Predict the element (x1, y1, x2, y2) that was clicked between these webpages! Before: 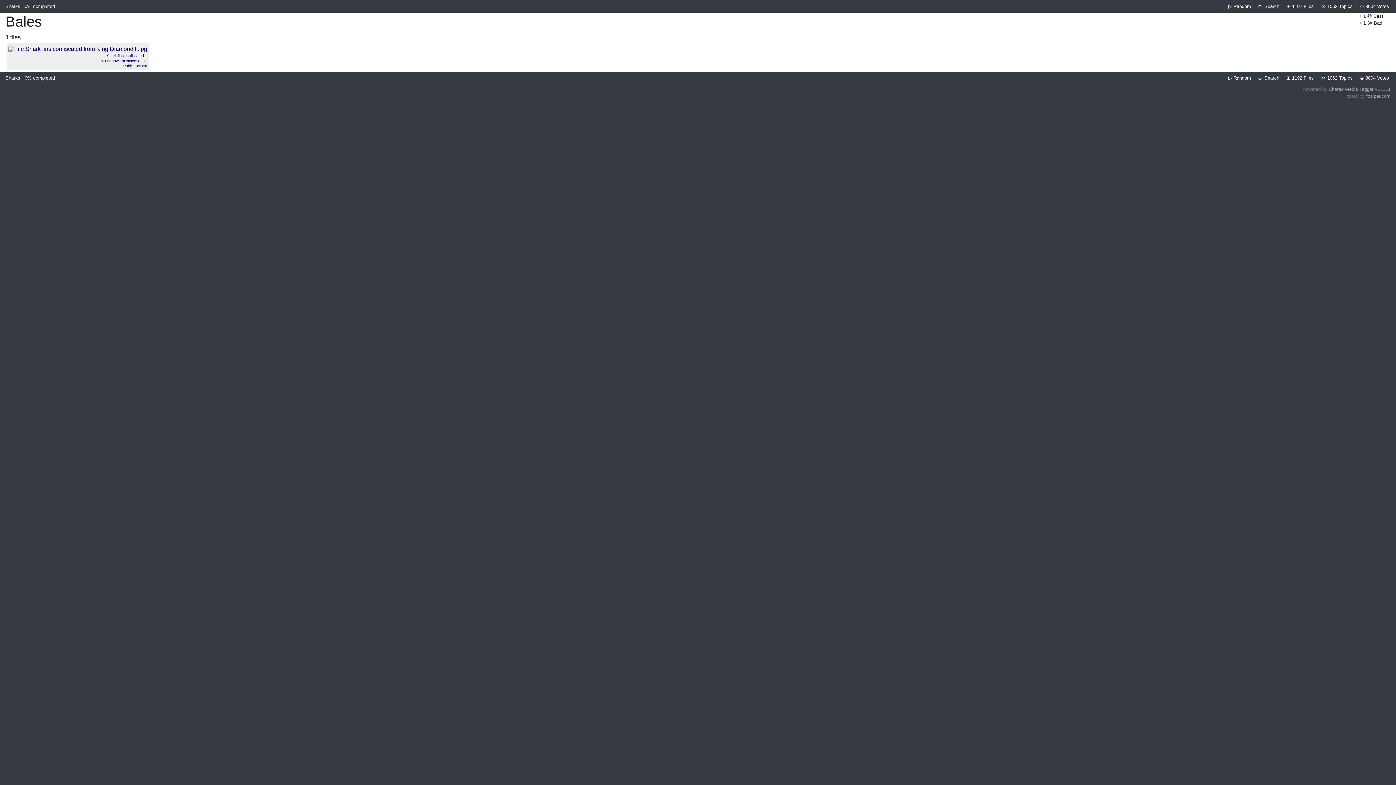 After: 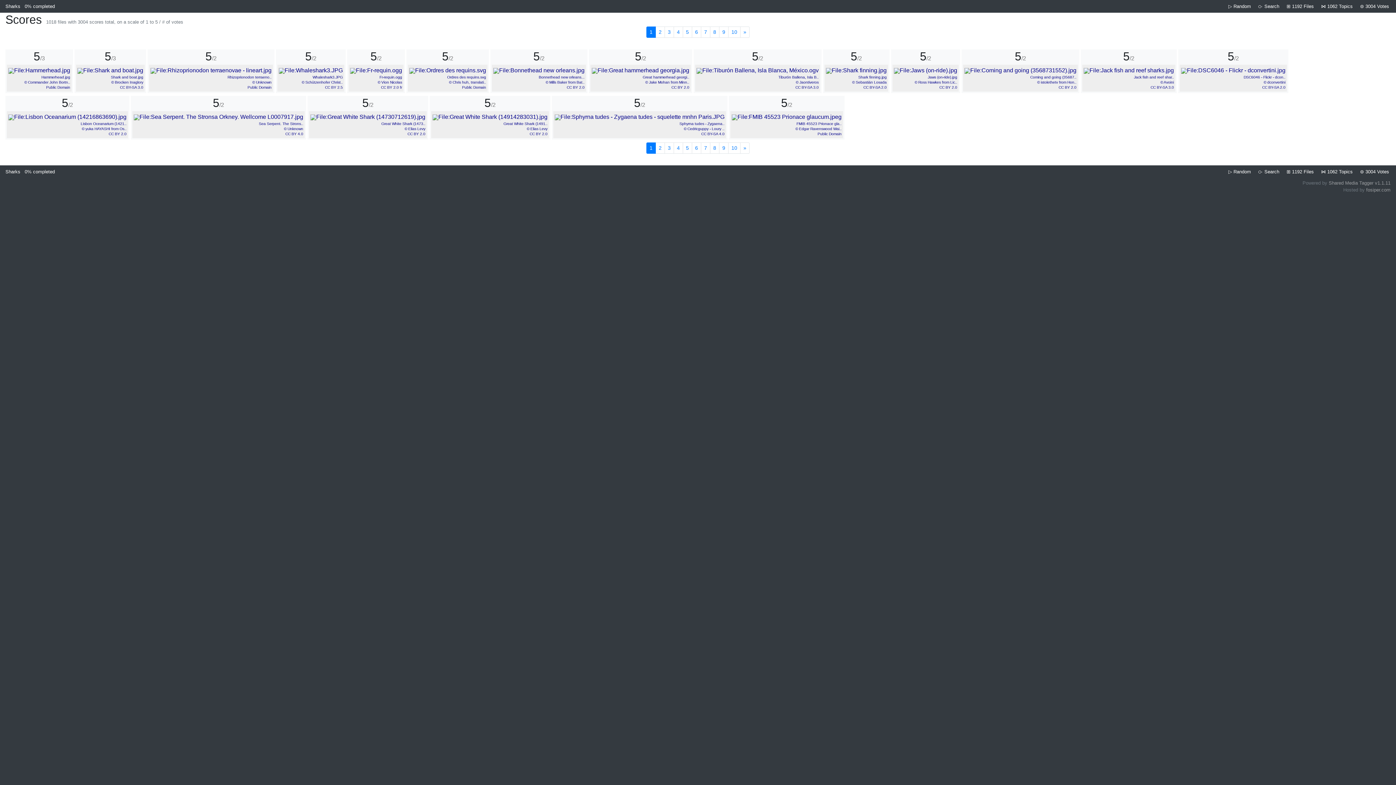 Action: label: ⊜ 3004 Votes bbox: (1358, 3, 1390, 9)